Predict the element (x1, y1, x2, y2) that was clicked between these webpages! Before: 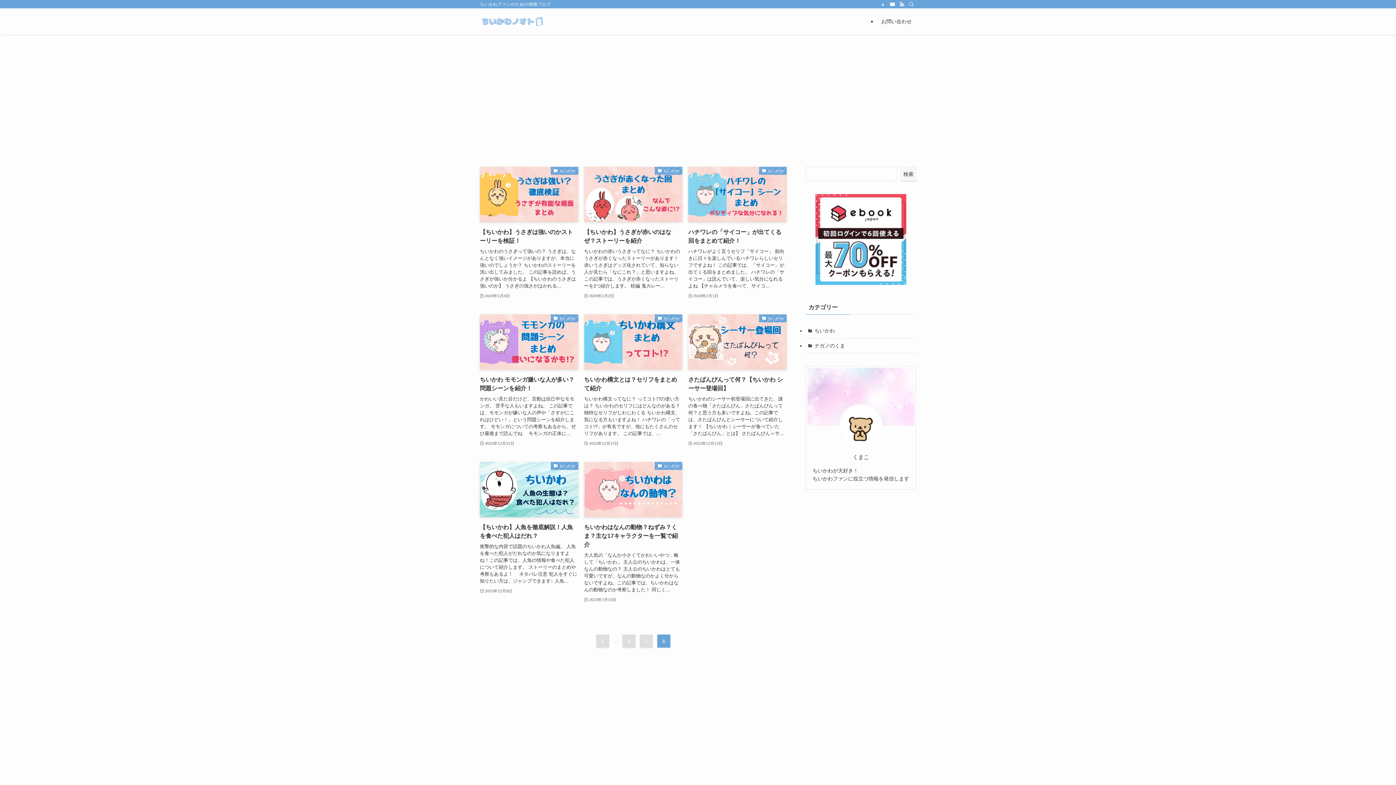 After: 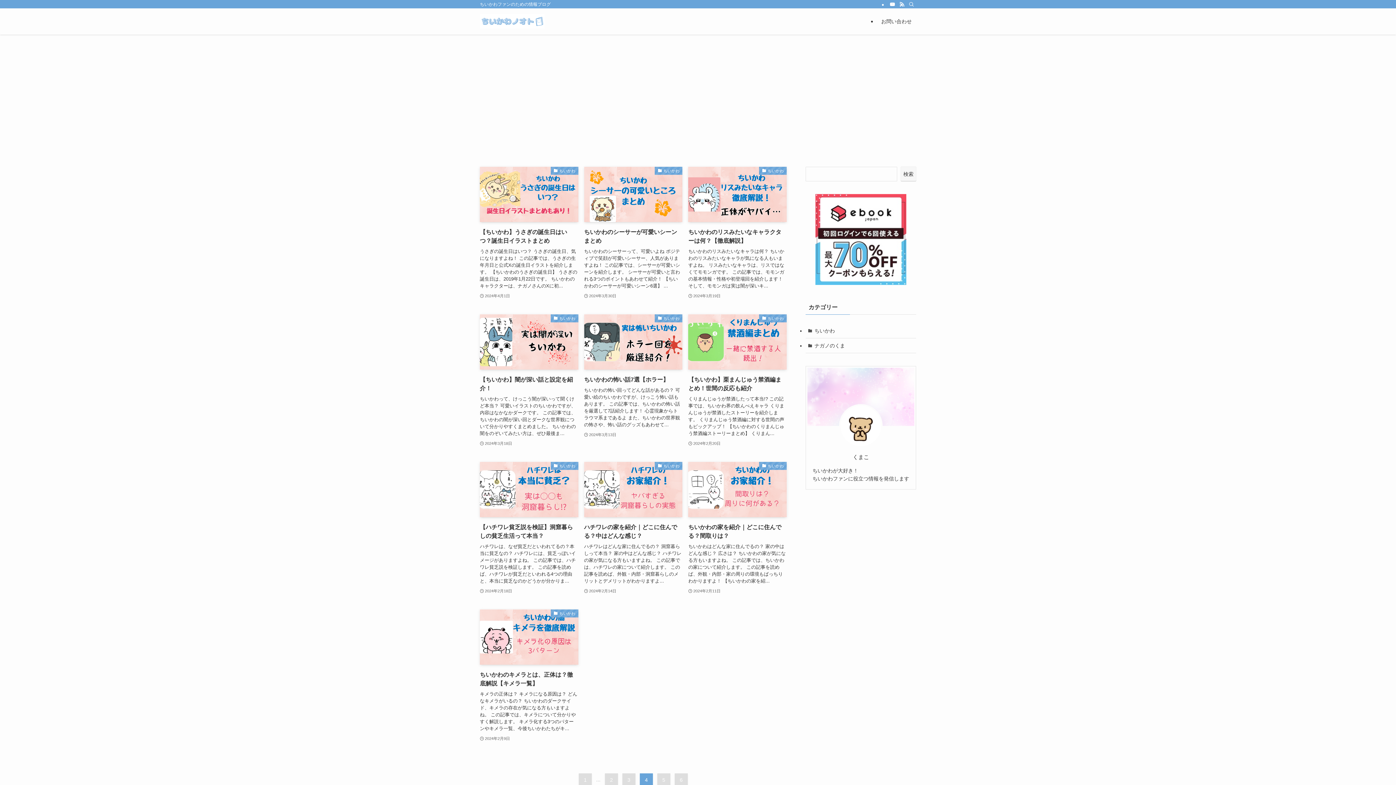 Action: label: 4 bbox: (622, 634, 635, 647)